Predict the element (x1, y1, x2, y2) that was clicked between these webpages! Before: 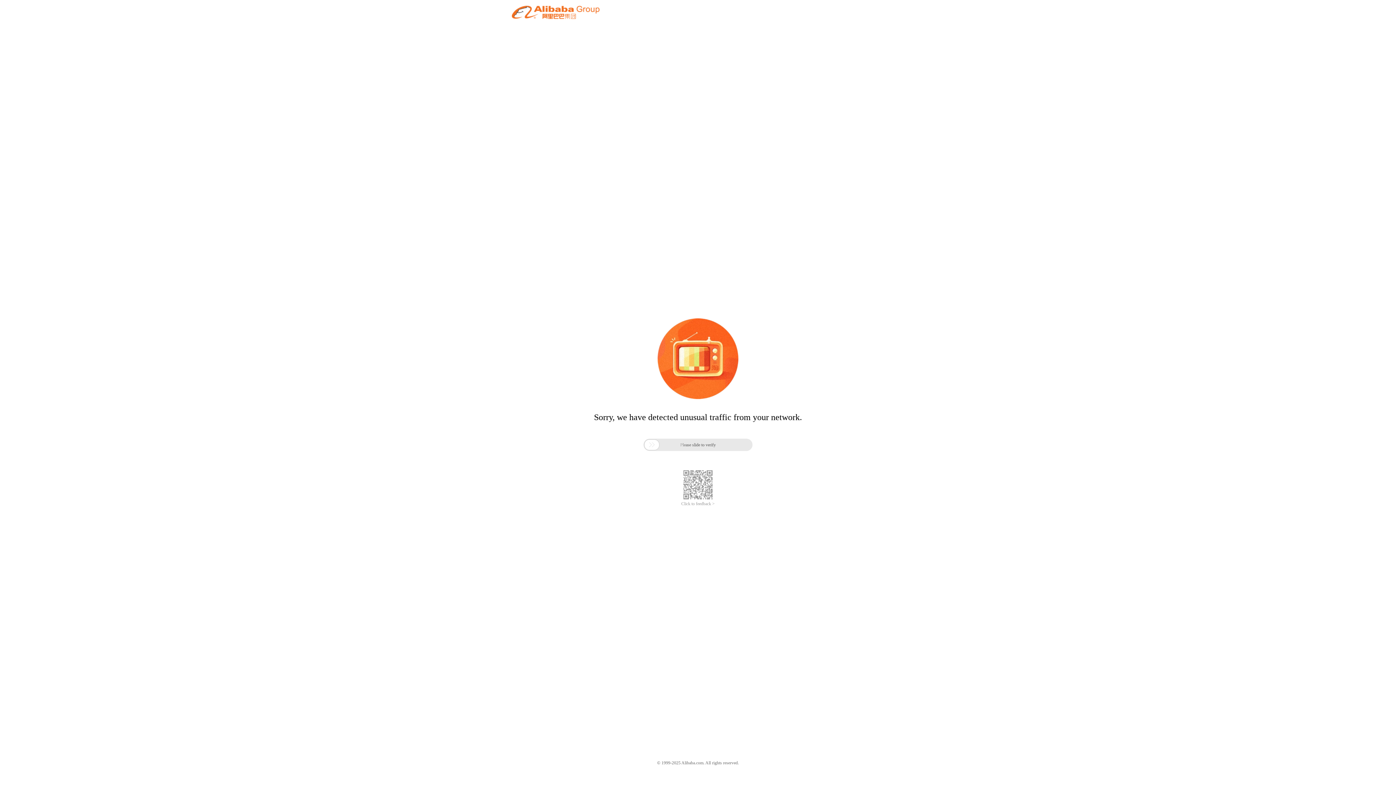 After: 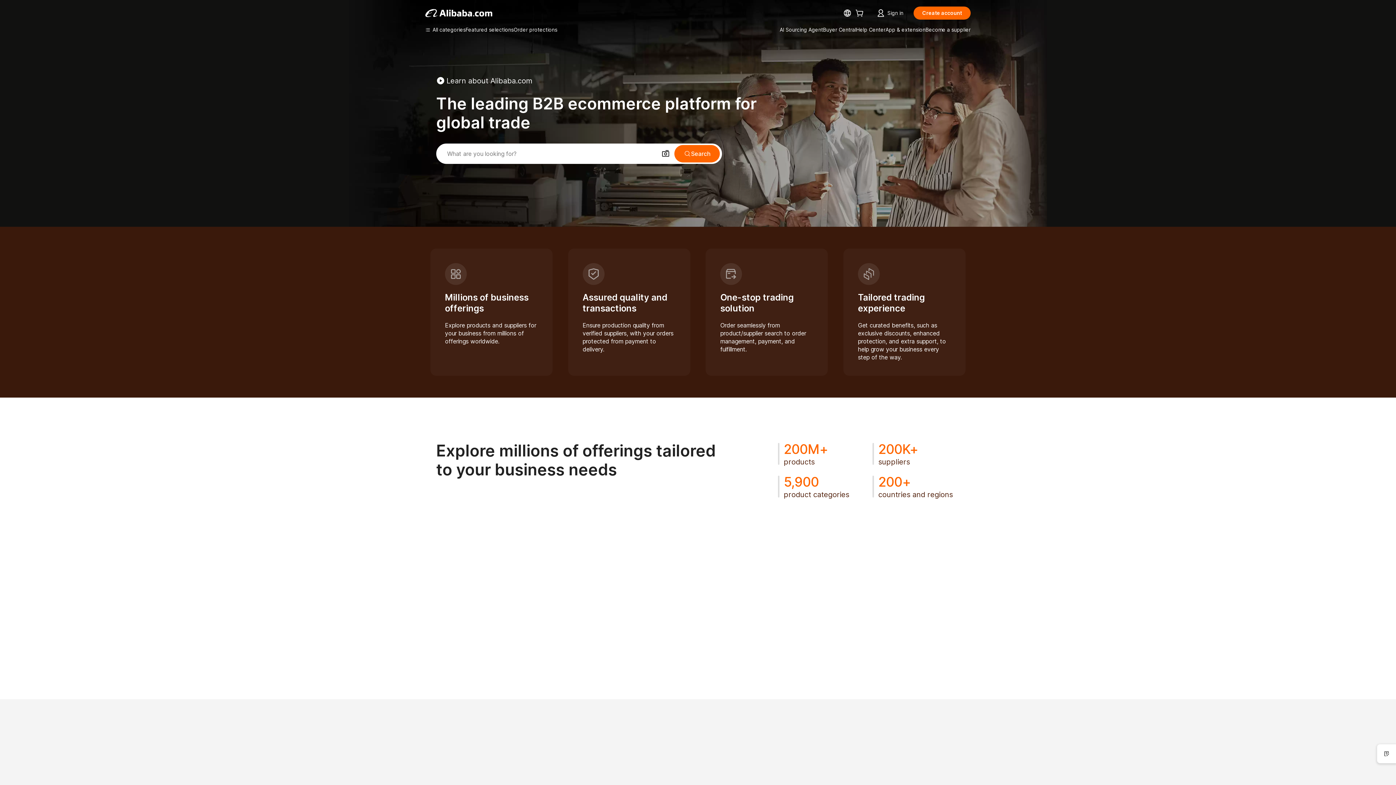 Action: bbox: (512, 12, 599, 21)